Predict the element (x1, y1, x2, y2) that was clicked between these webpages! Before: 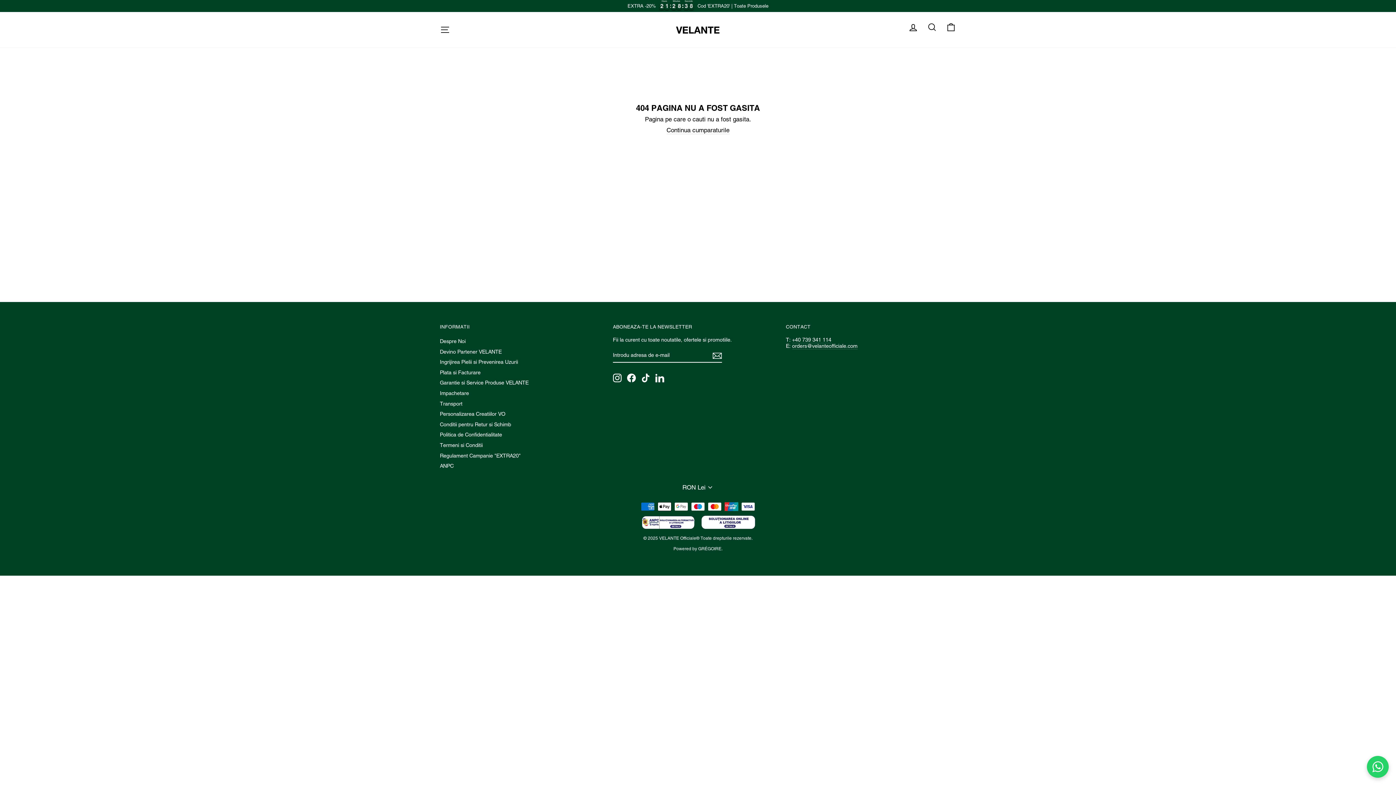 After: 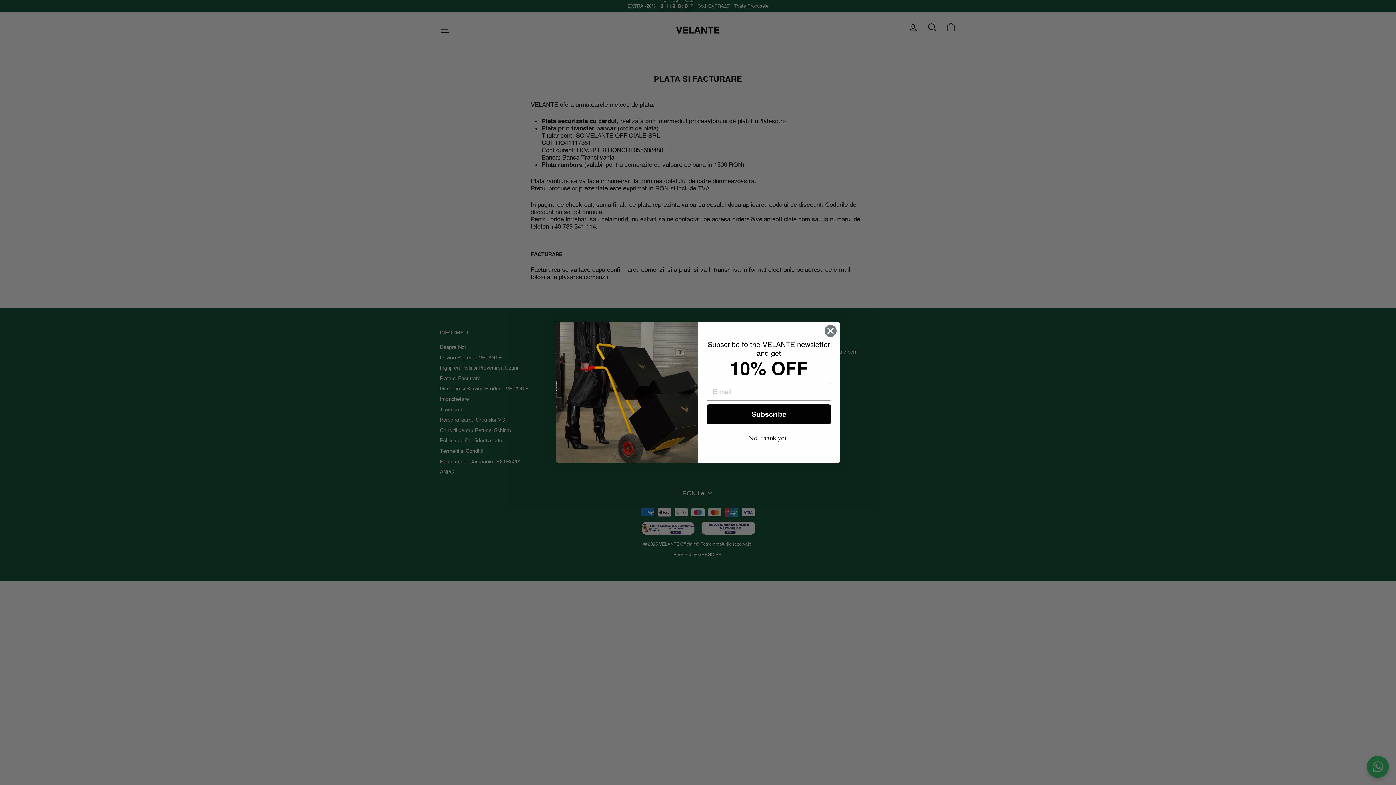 Action: label: Plata si Facturare bbox: (440, 368, 480, 377)